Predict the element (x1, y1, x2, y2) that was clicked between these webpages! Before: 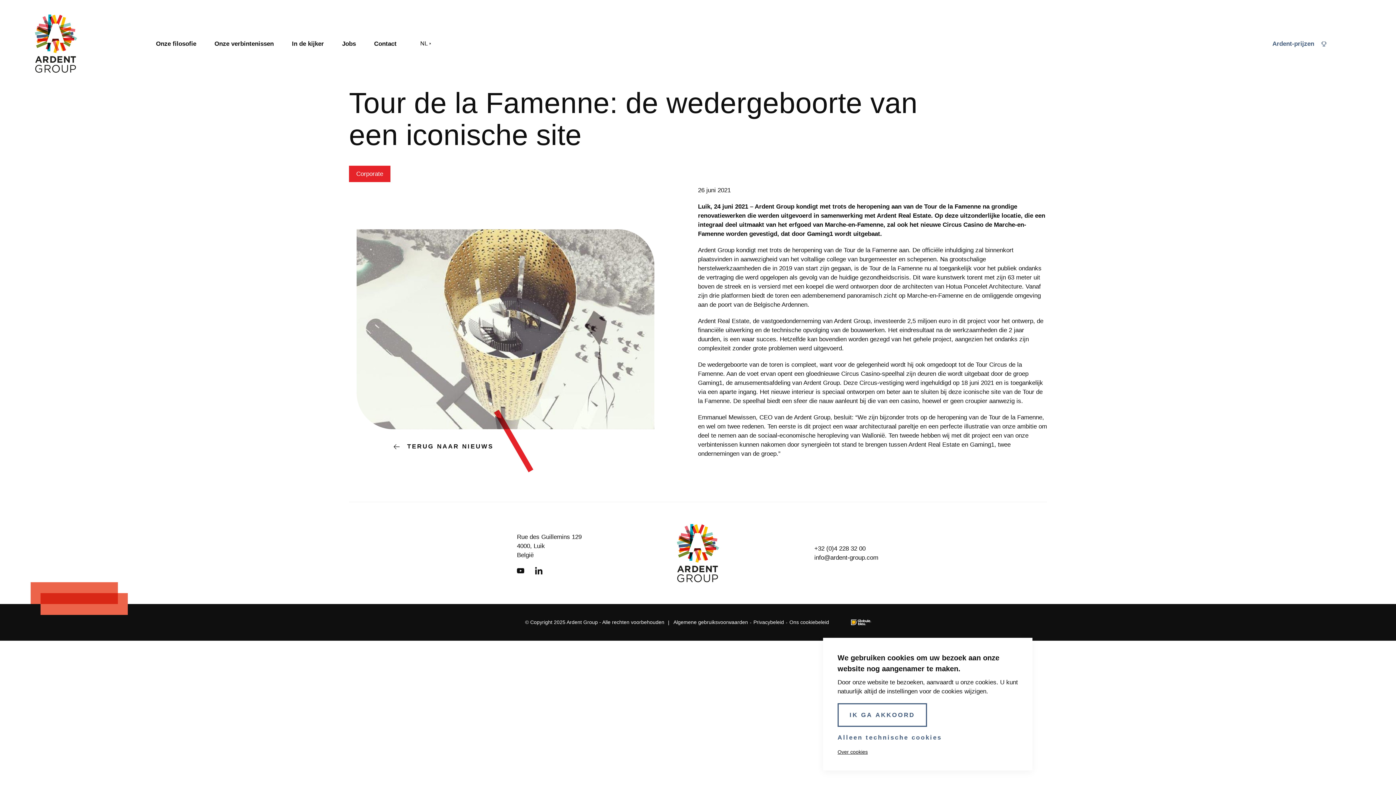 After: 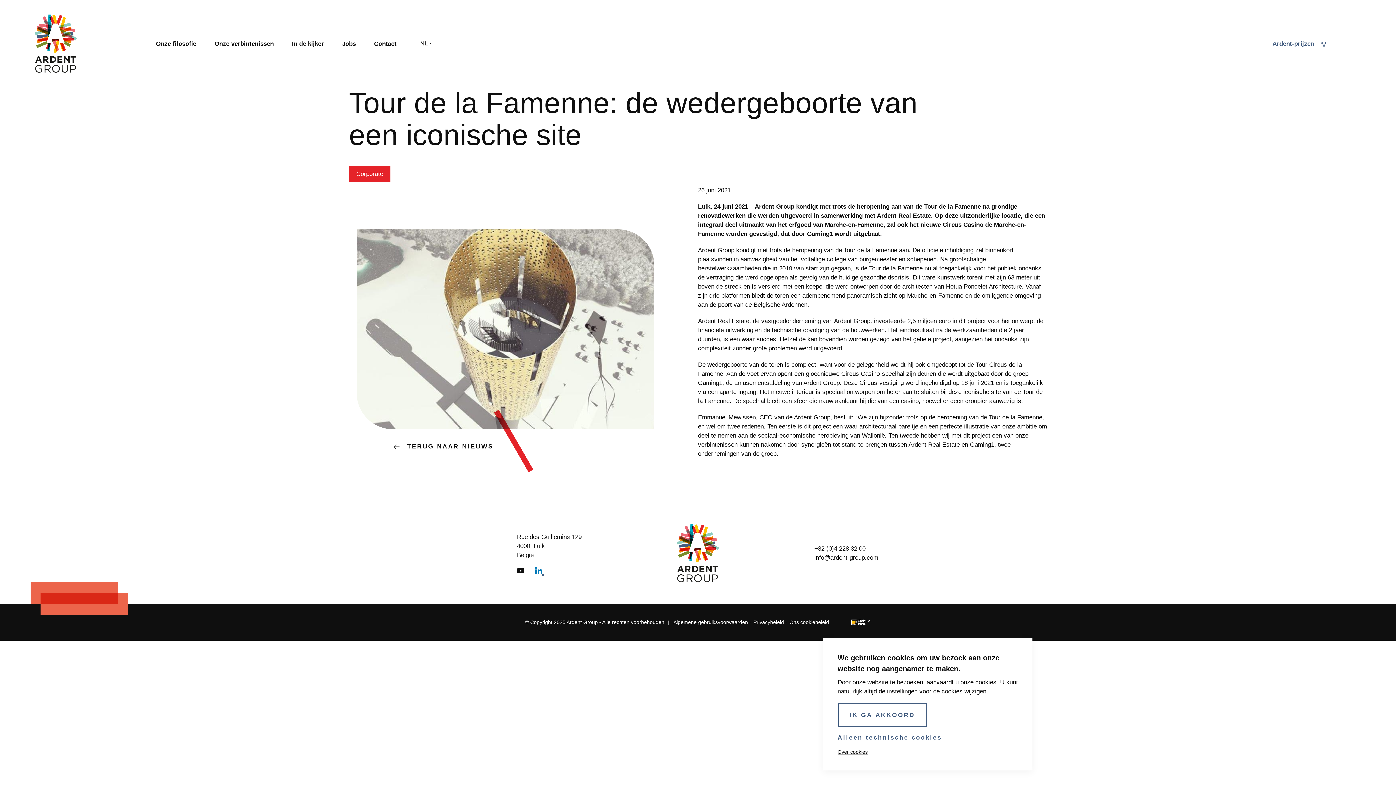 Action: label: Linkedin bbox: (535, 567, 542, 574)